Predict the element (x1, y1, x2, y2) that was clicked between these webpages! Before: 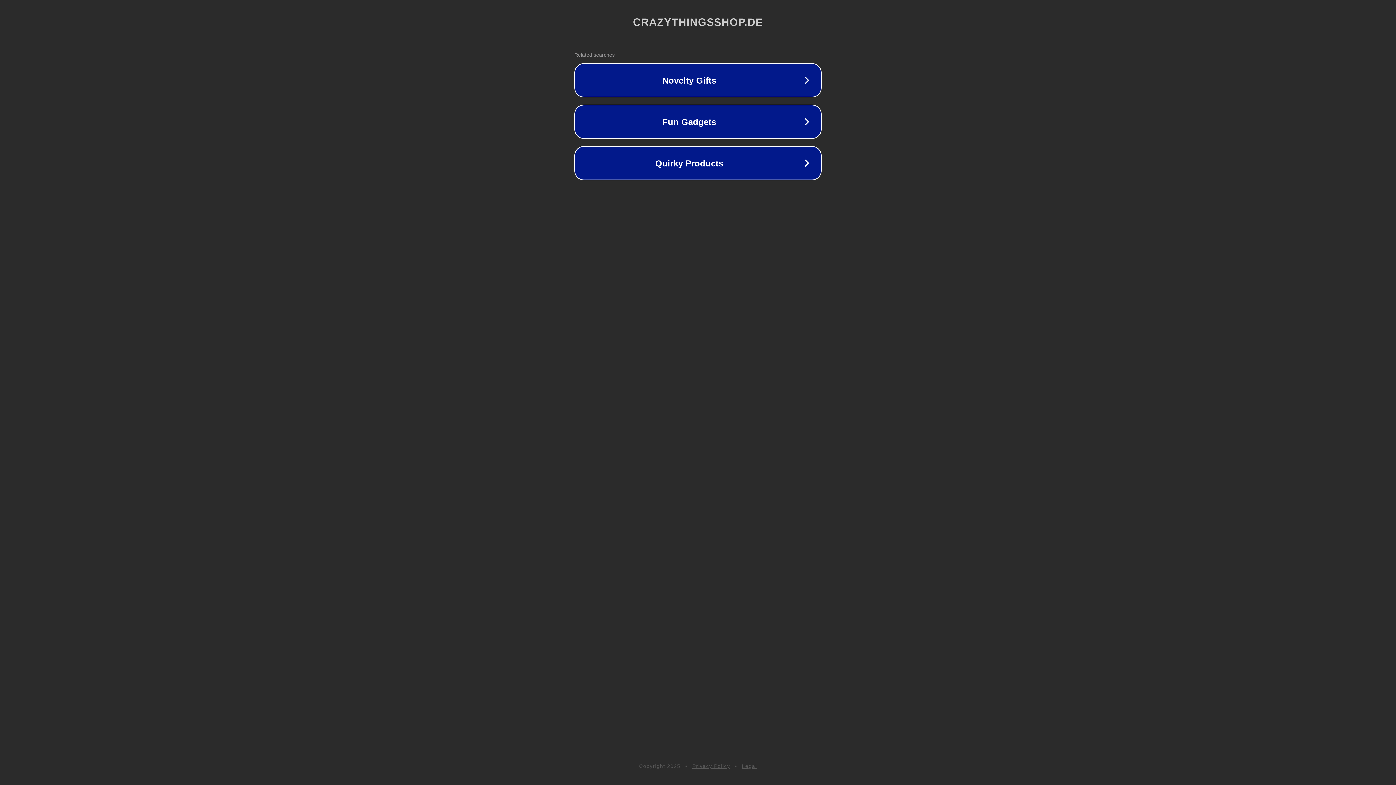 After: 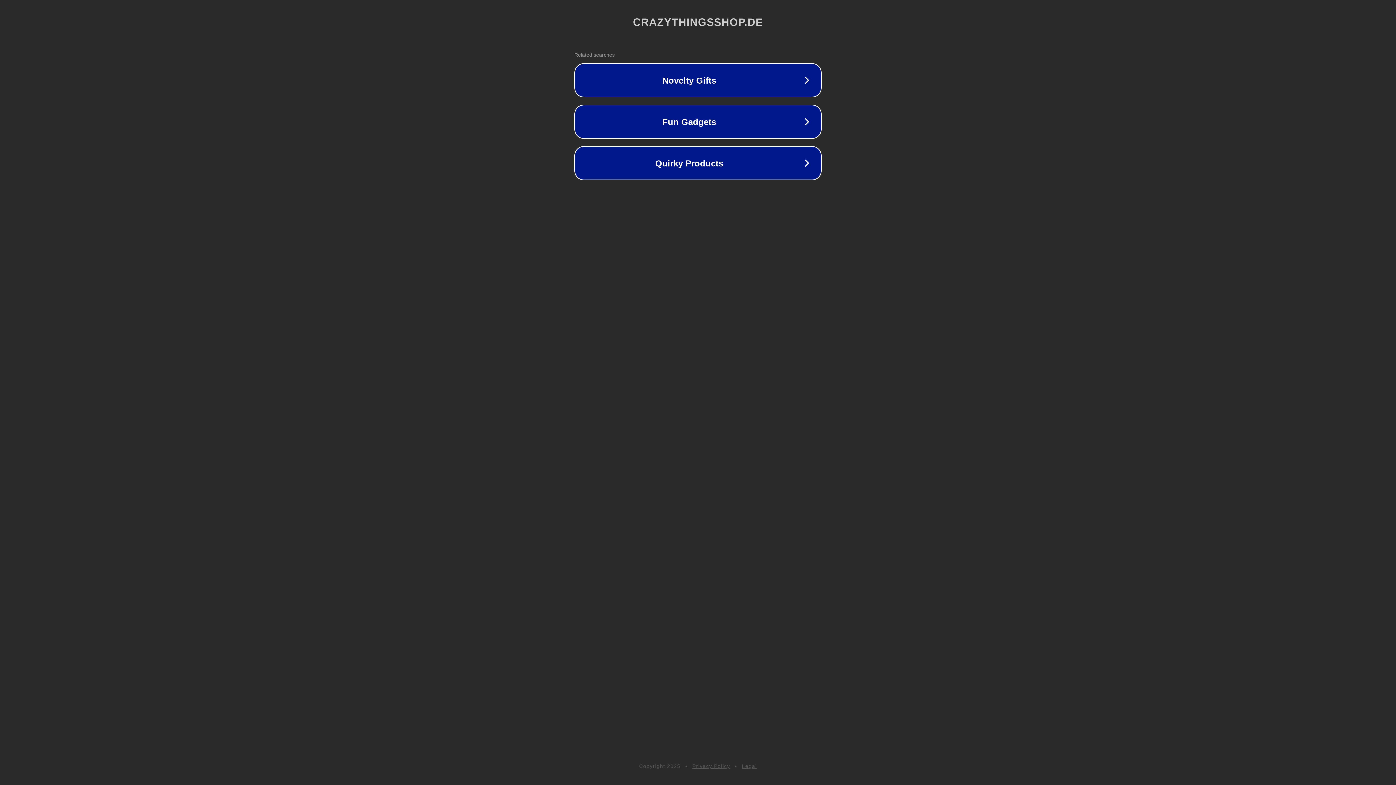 Action: bbox: (692, 763, 730, 769) label: Privacy Policy